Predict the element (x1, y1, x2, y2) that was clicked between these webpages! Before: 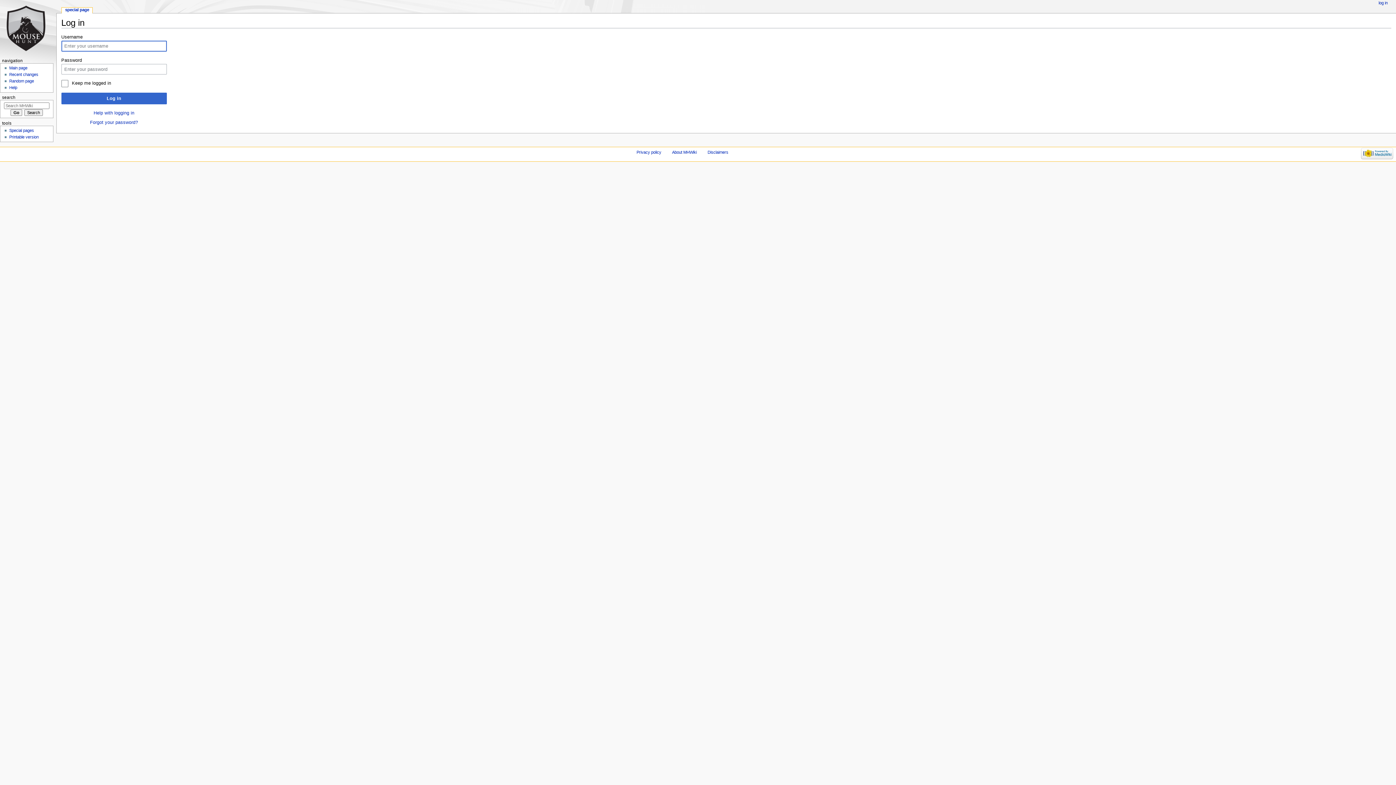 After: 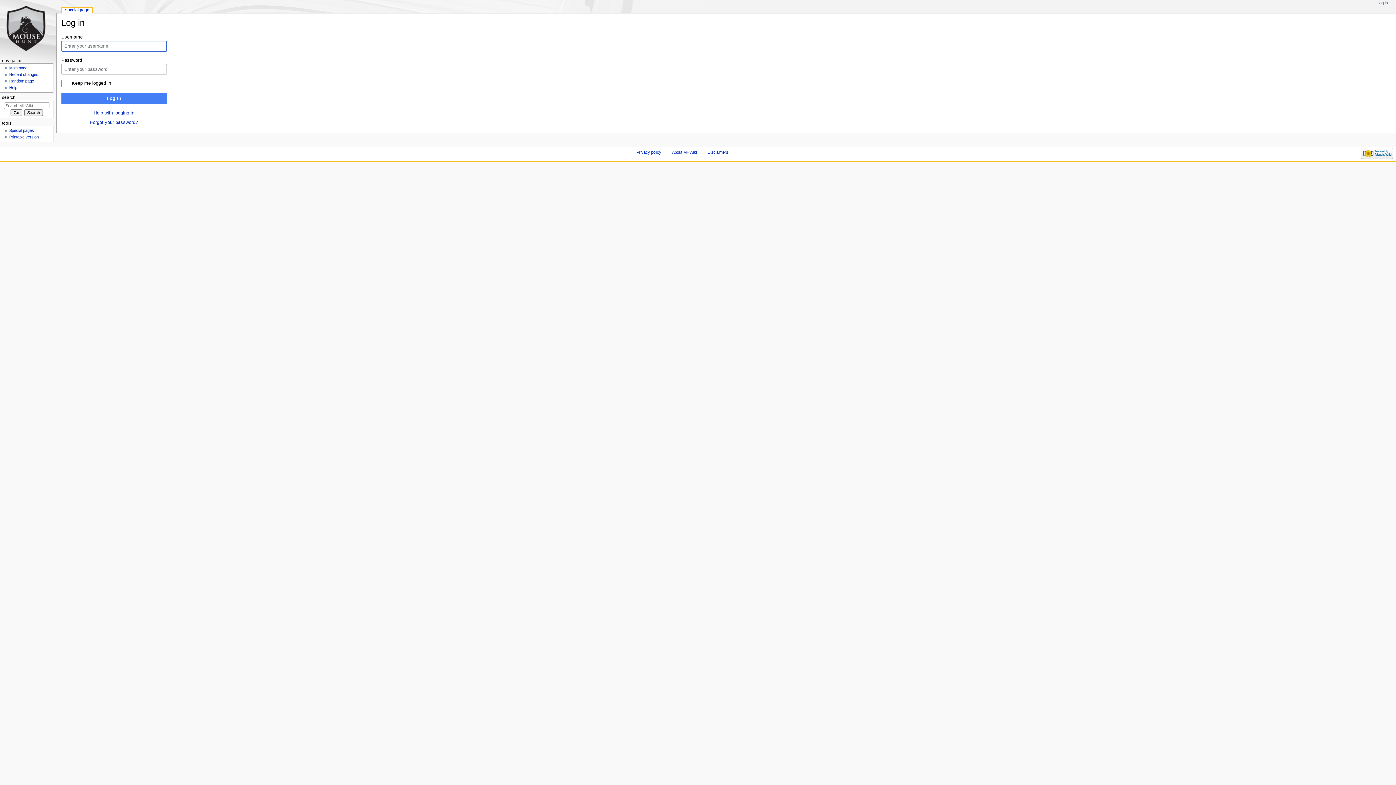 Action: bbox: (61, 92, 166, 104) label: Log in